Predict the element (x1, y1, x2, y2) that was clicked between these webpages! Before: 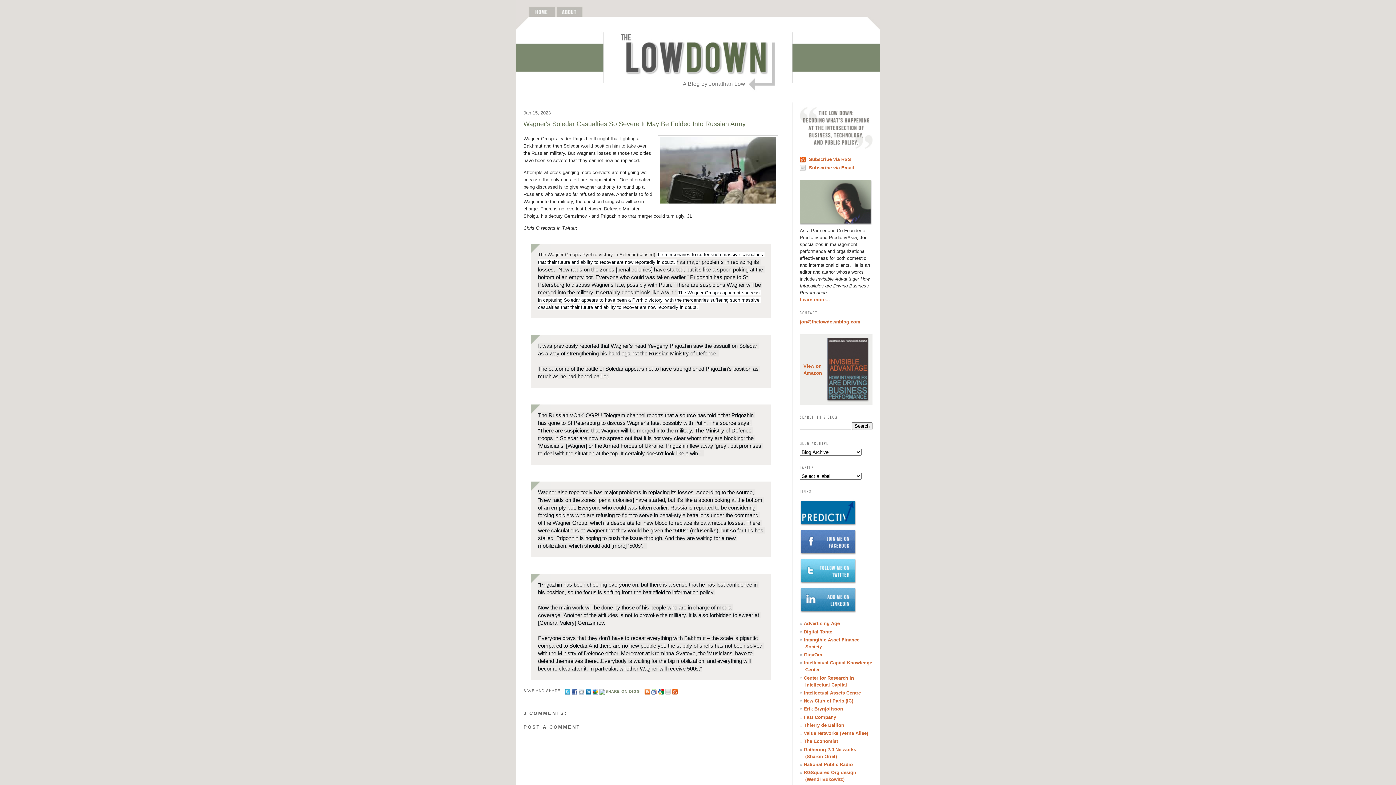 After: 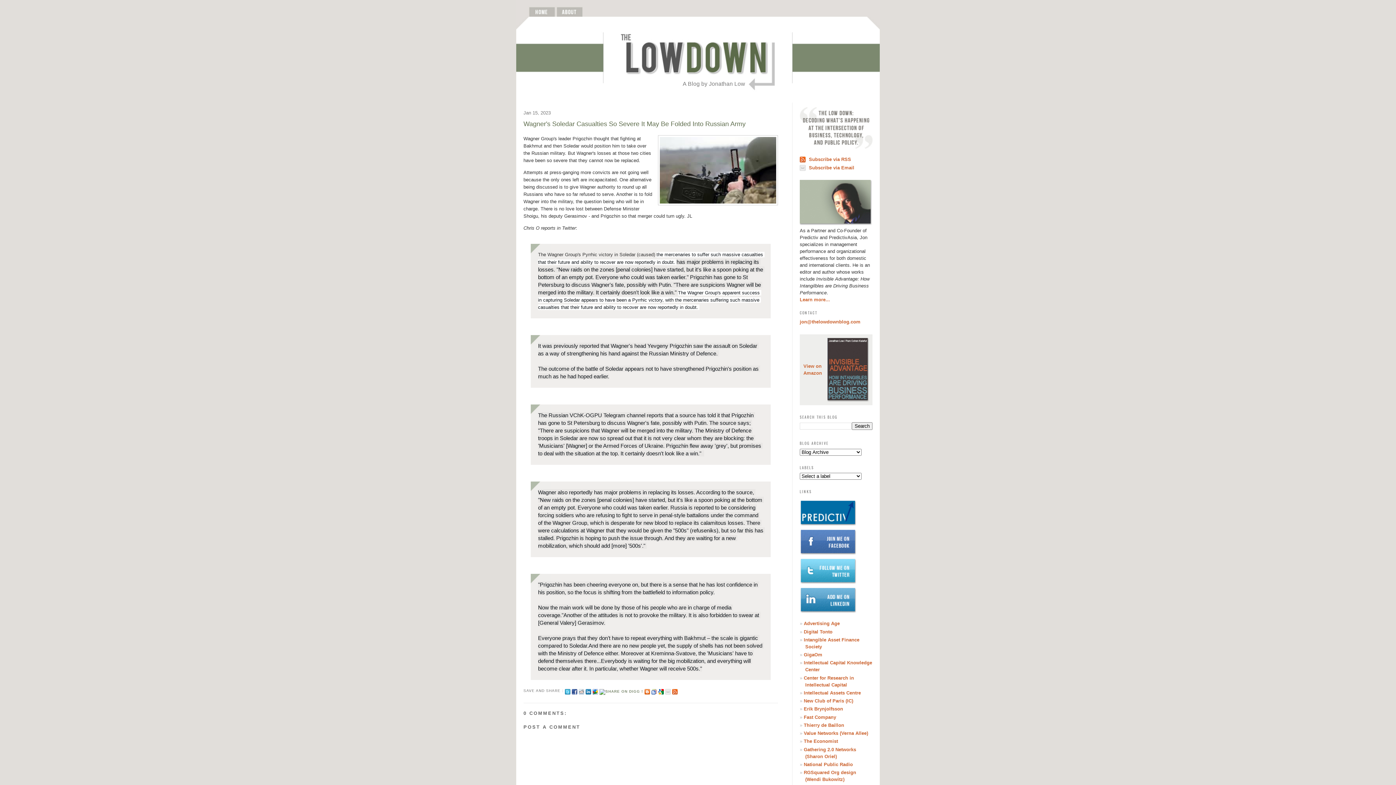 Action: bbox: (800, 551, 856, 556)